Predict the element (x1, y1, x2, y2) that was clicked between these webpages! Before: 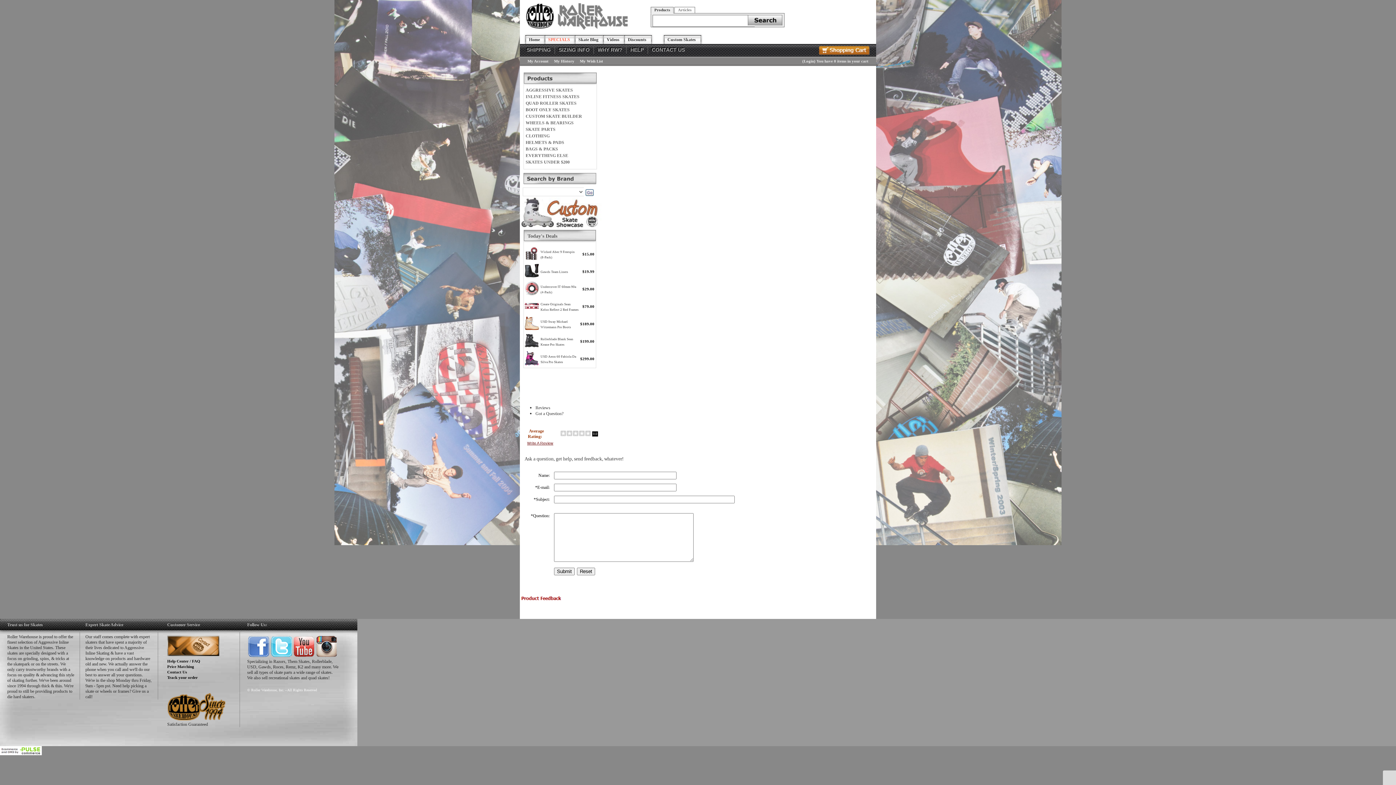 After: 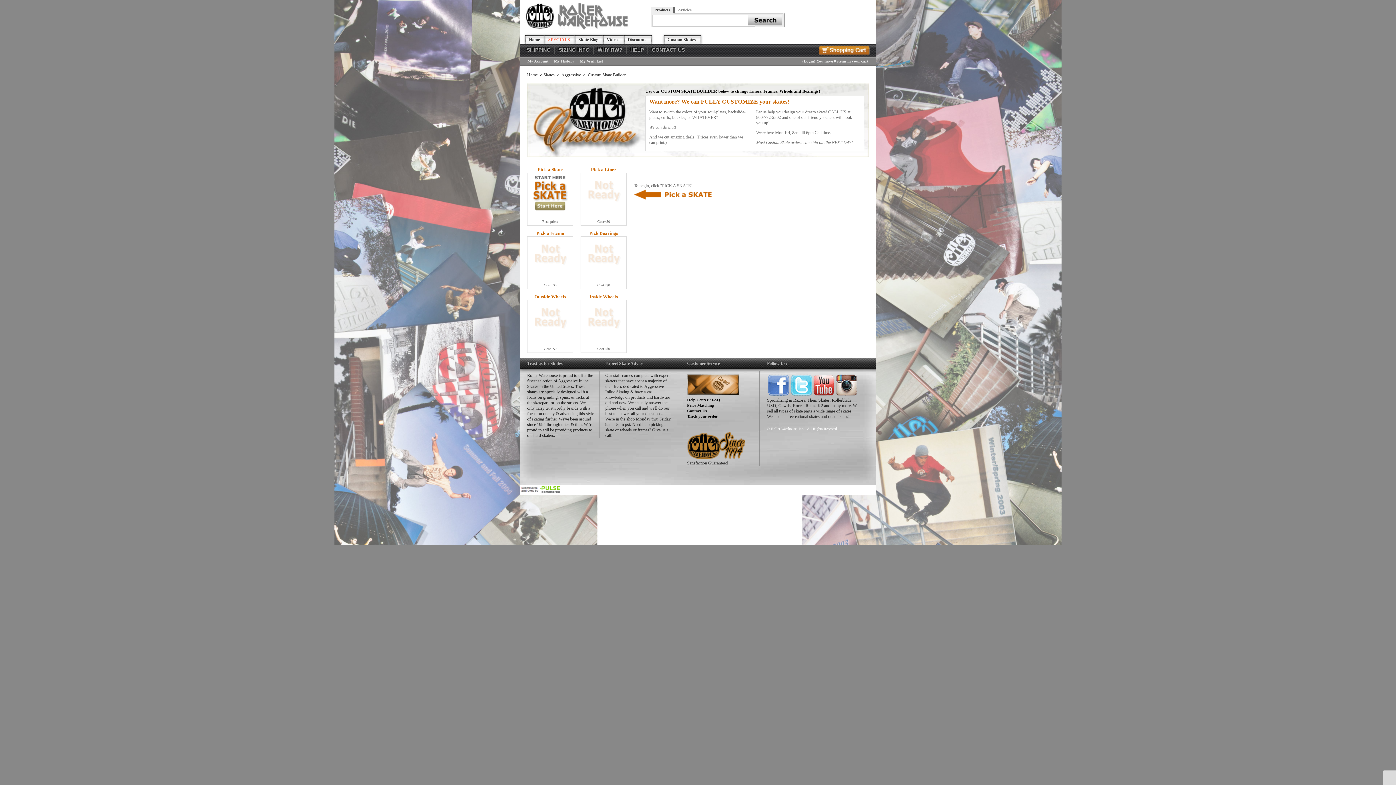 Action: bbox: (525, 113, 582, 118) label: CUSTOM SKATE BUILDER